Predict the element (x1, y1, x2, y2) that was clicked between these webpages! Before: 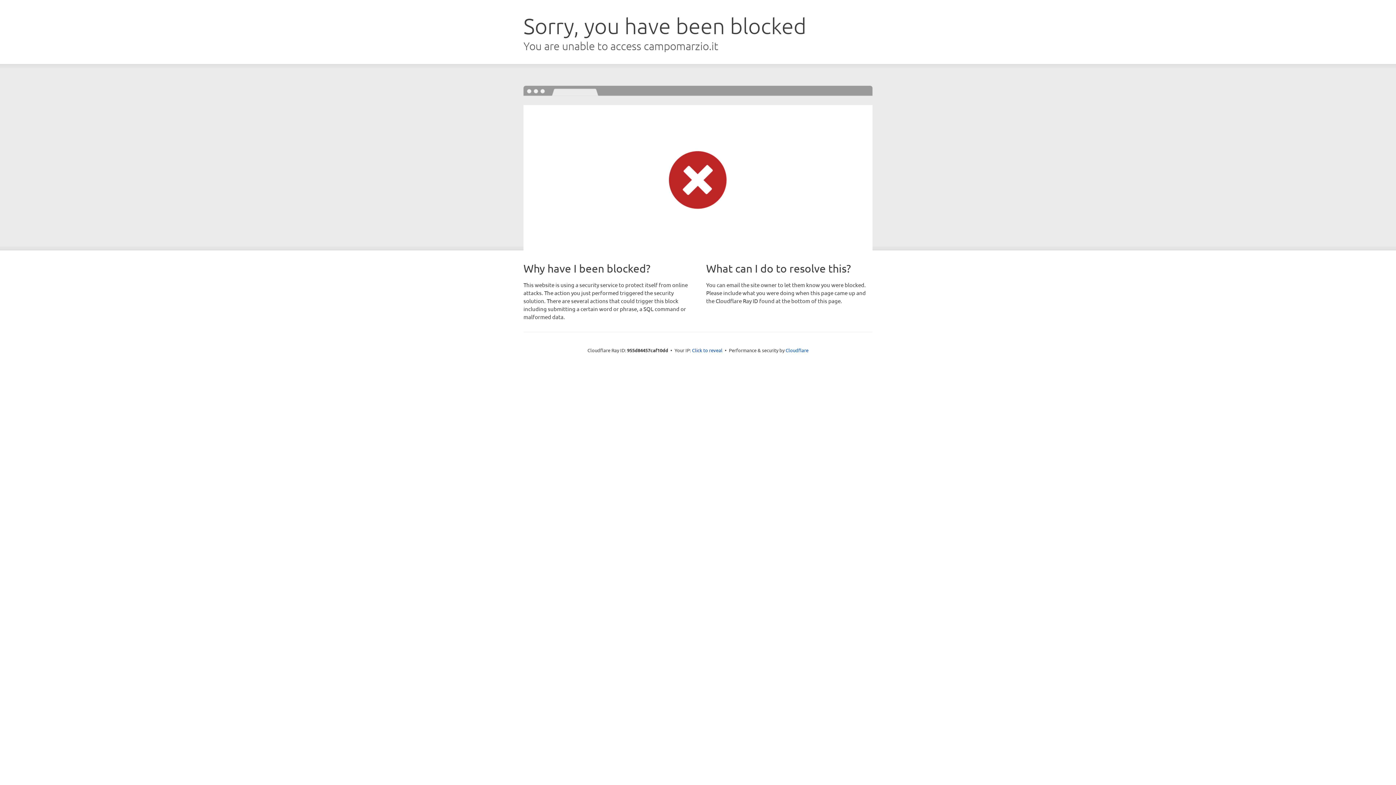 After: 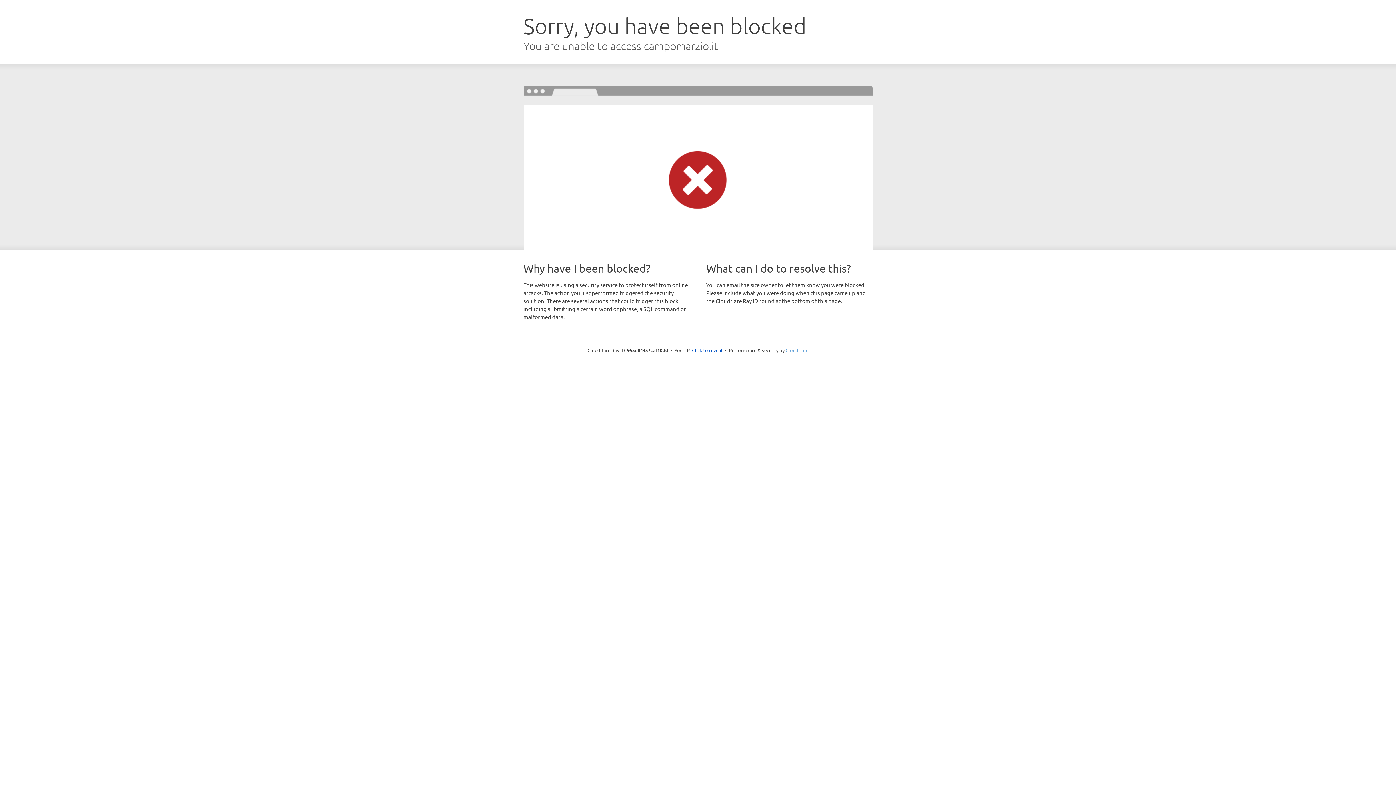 Action: bbox: (785, 347, 808, 353) label: Cloudflare